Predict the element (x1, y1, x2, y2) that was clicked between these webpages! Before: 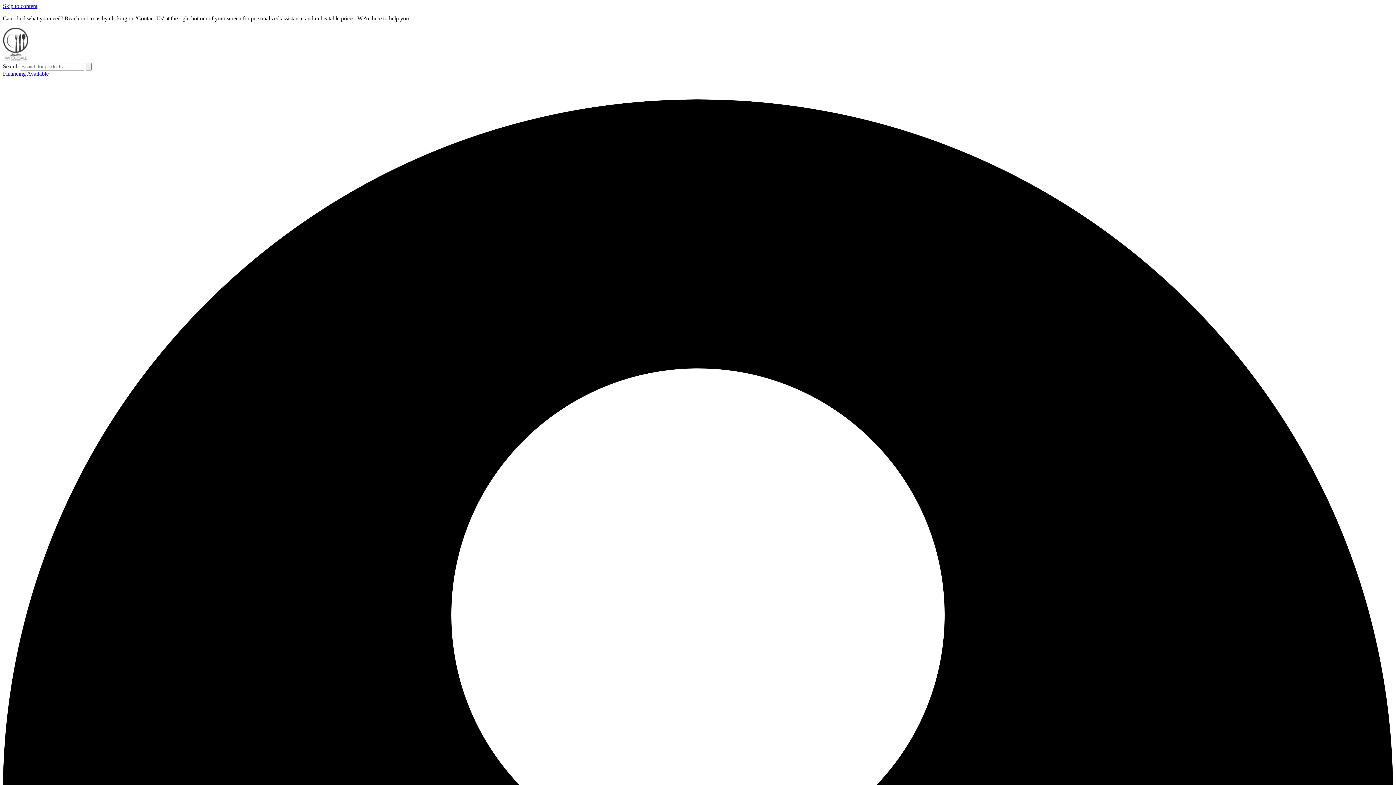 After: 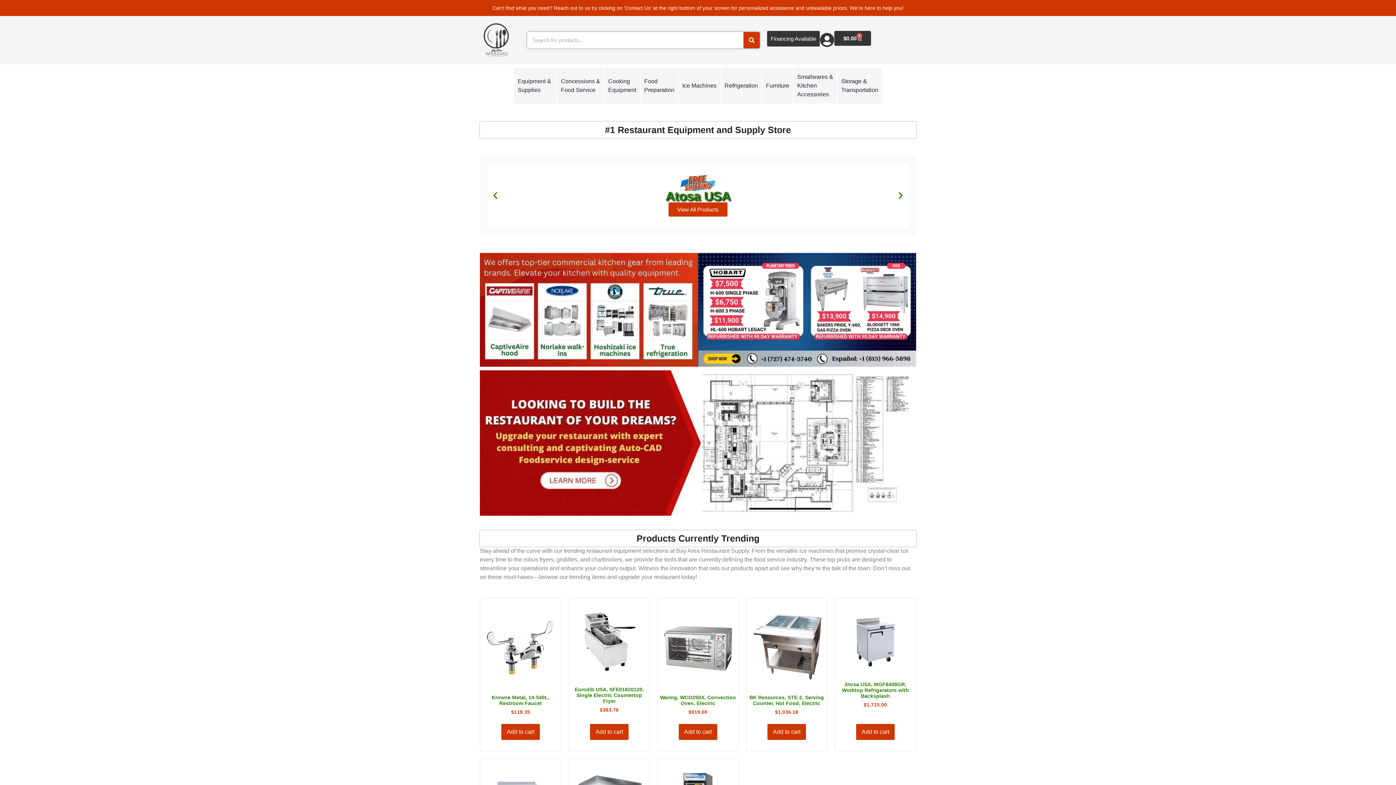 Action: bbox: (85, 62, 91, 70) label: Search